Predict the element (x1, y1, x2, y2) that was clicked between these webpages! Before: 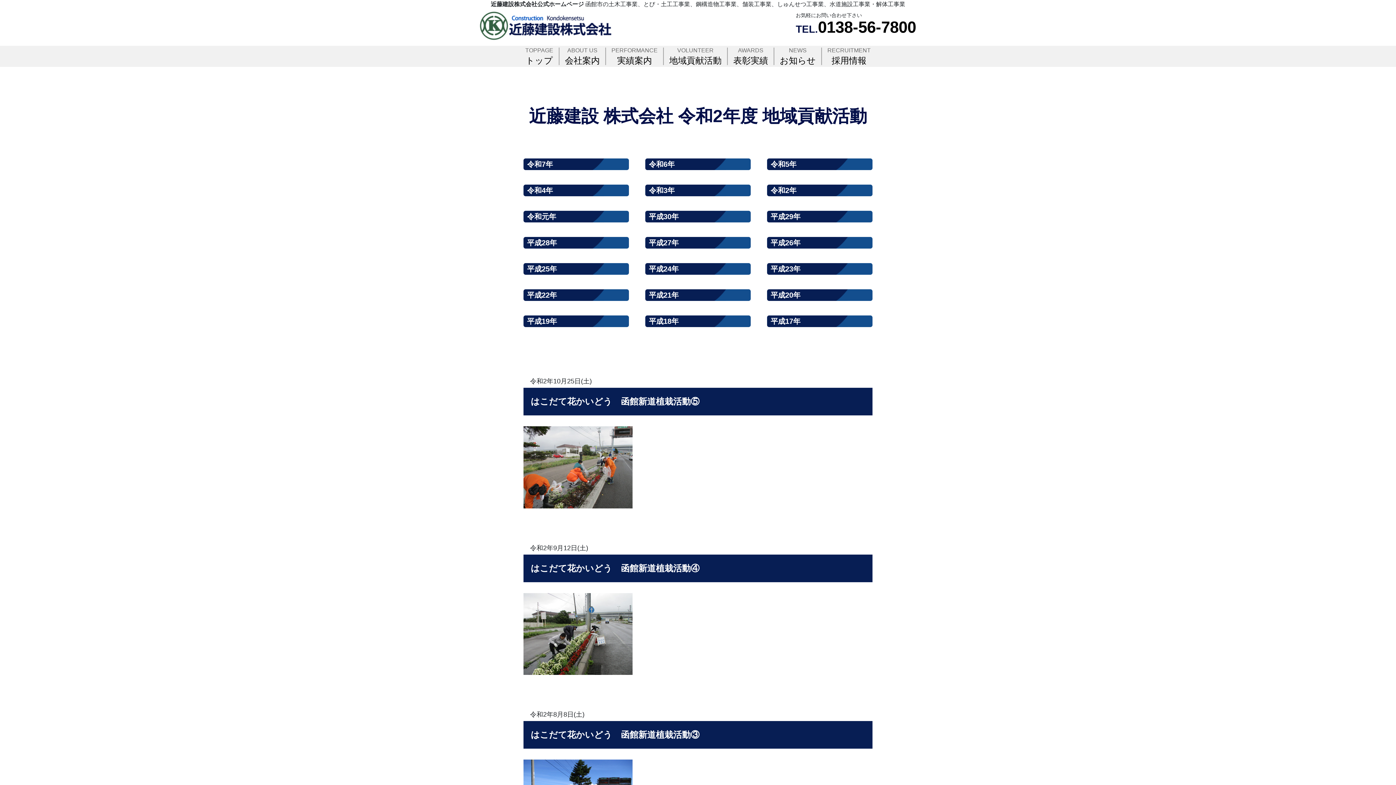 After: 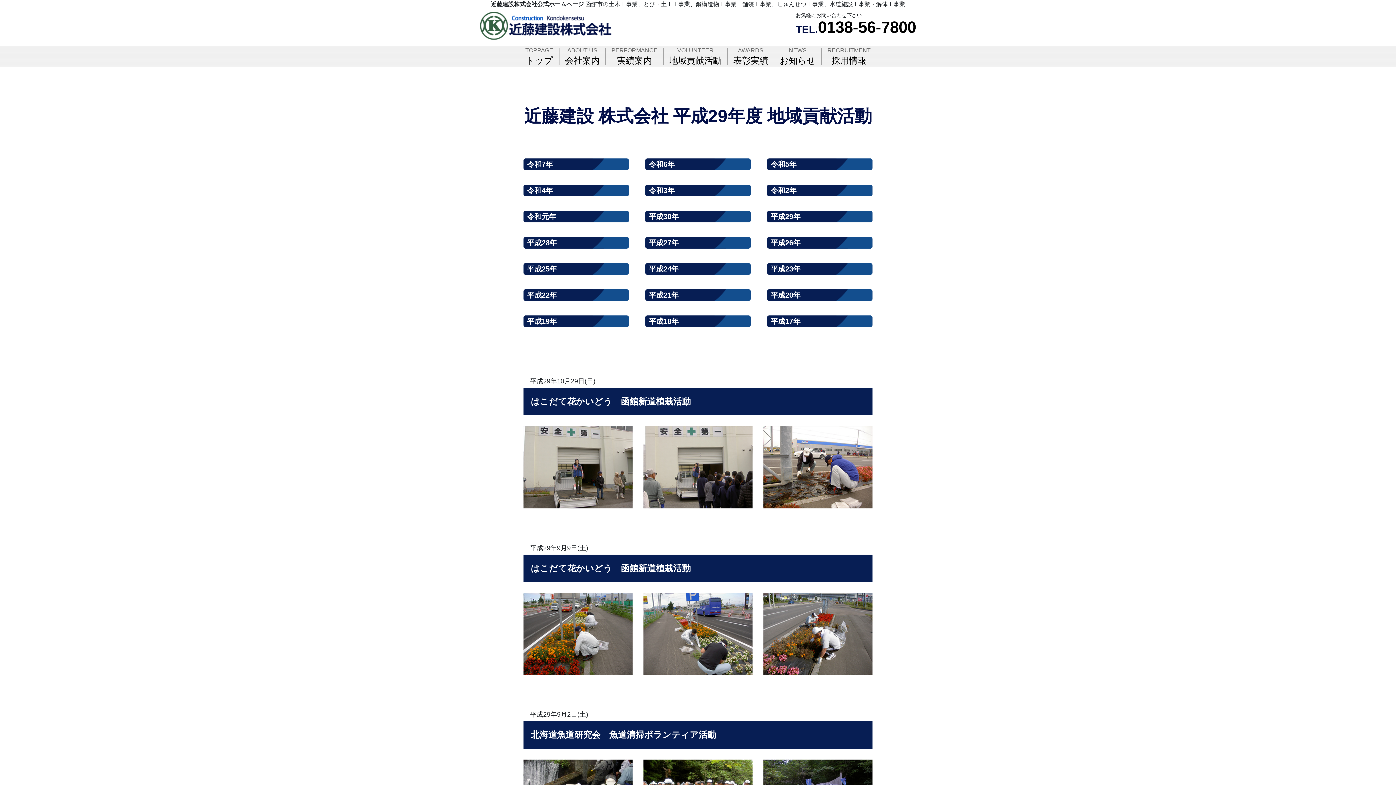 Action: label: 平成29年 bbox: (767, 210, 872, 222)